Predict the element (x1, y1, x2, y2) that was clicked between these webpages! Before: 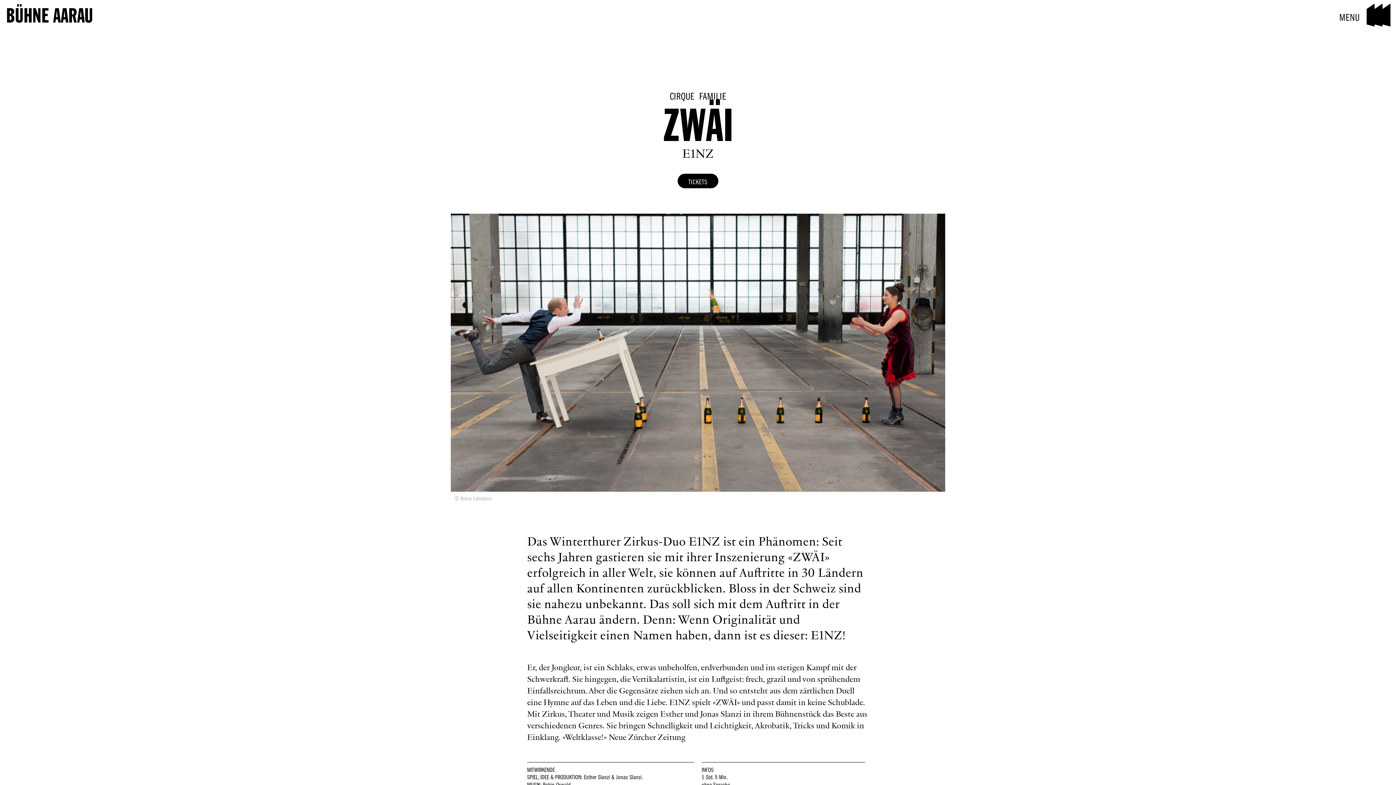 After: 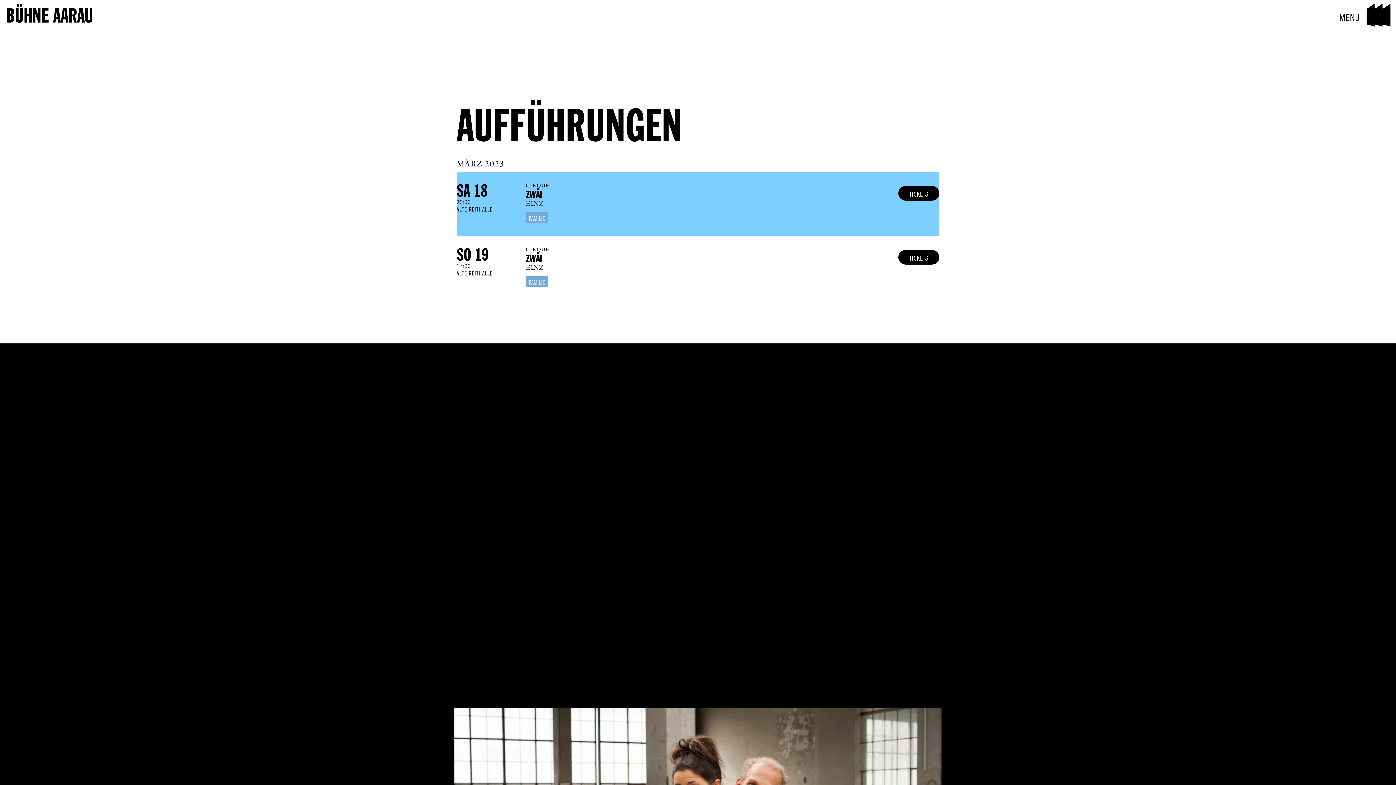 Action: bbox: (677, 173, 718, 188) label: TICKETS